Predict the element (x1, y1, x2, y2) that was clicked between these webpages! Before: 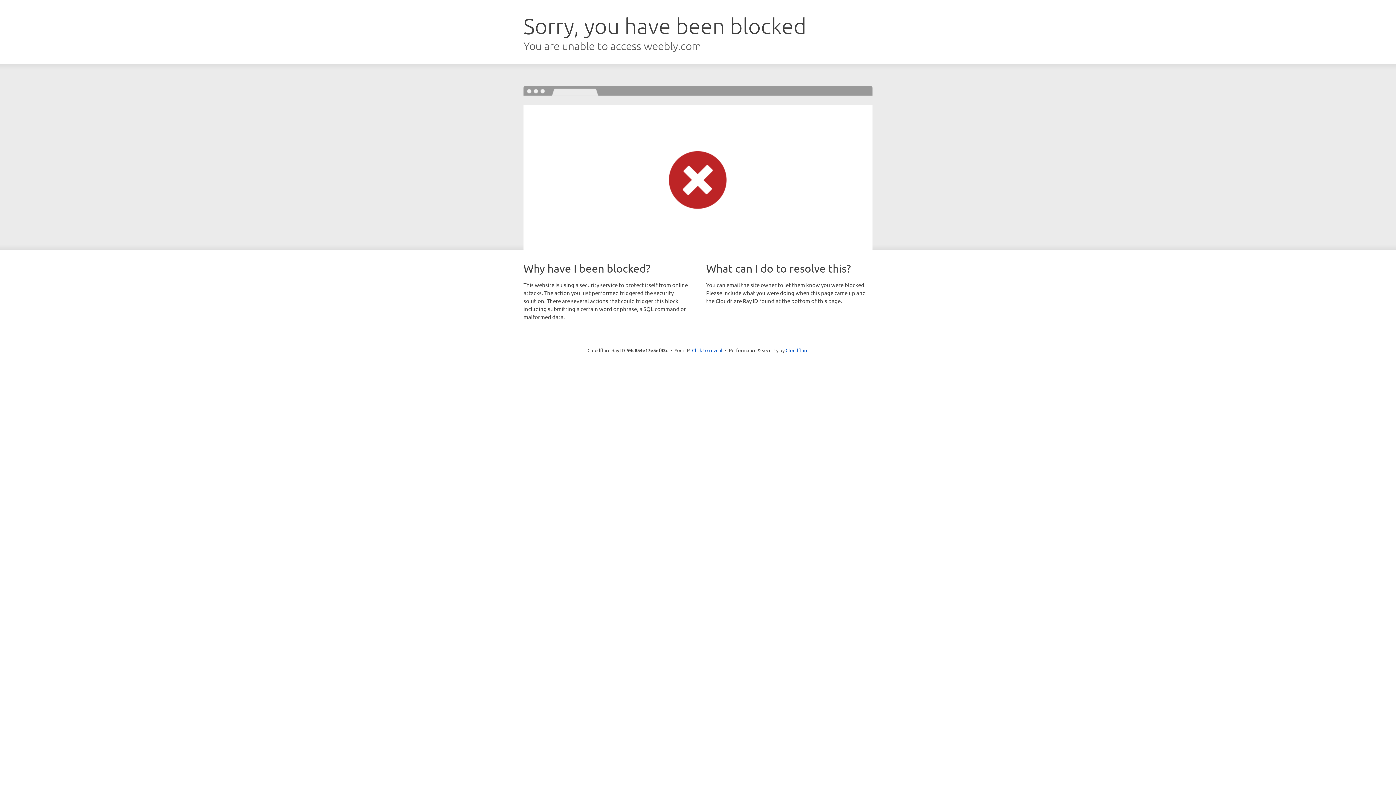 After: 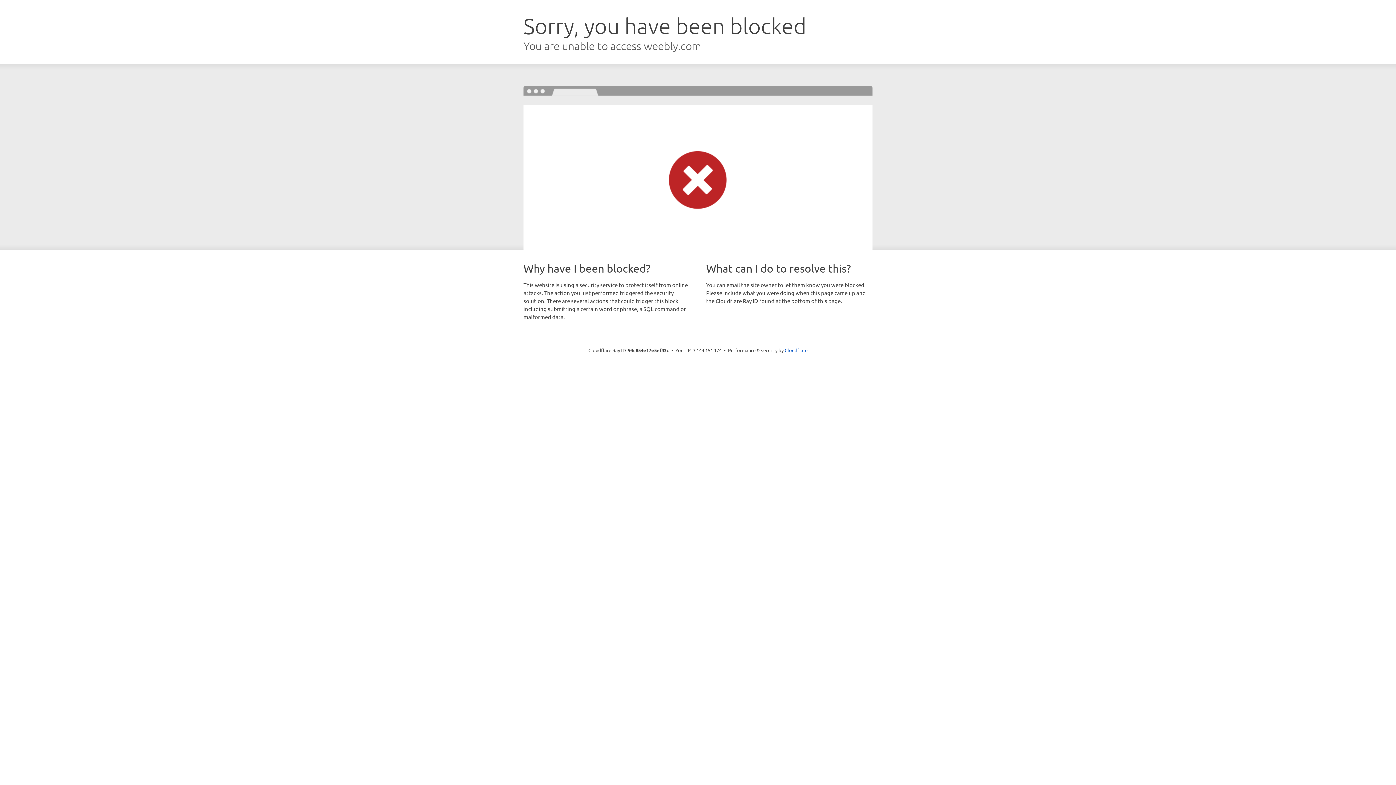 Action: label: Click to reveal bbox: (692, 346, 722, 353)